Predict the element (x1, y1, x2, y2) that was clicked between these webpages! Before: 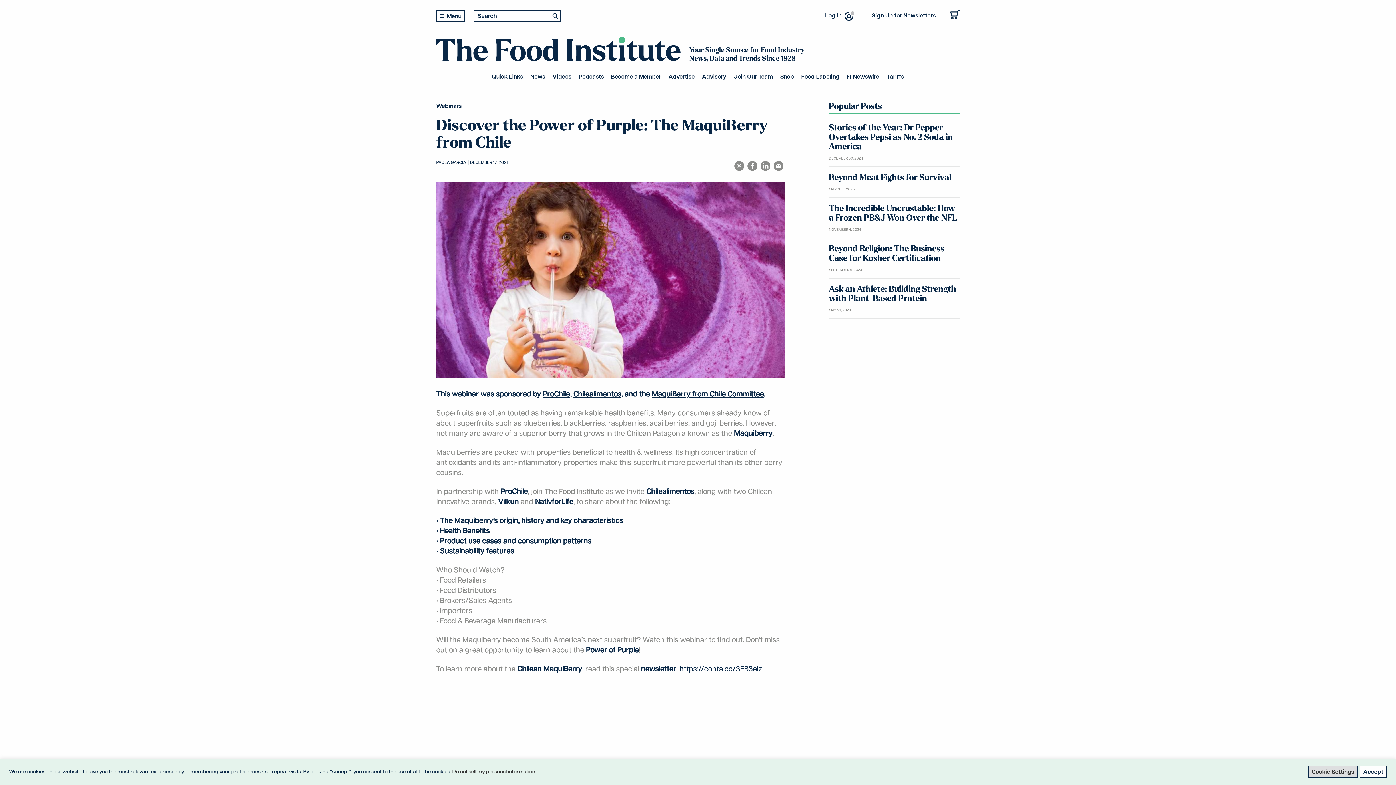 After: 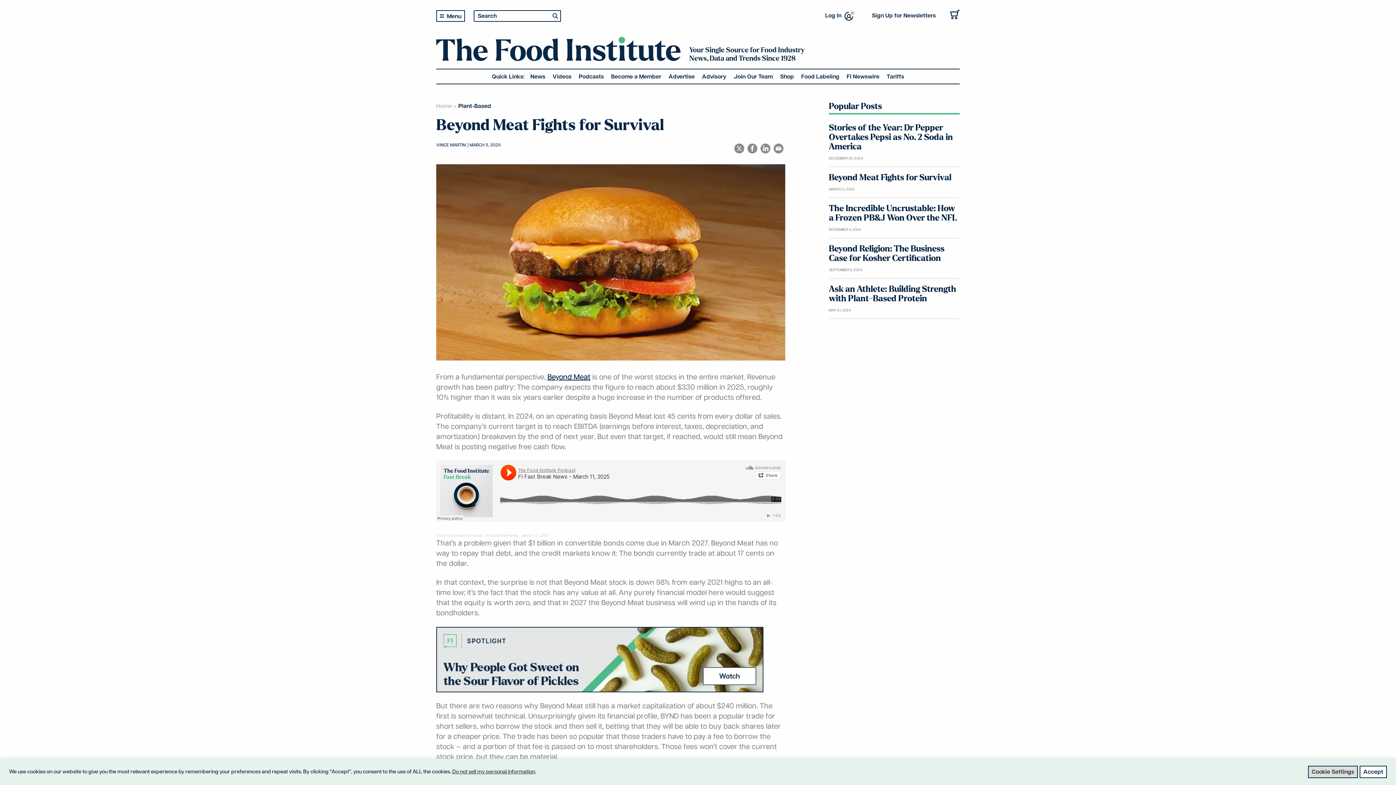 Action: label: Beyond Meat Fights for Survival bbox: (829, 173, 960, 182)